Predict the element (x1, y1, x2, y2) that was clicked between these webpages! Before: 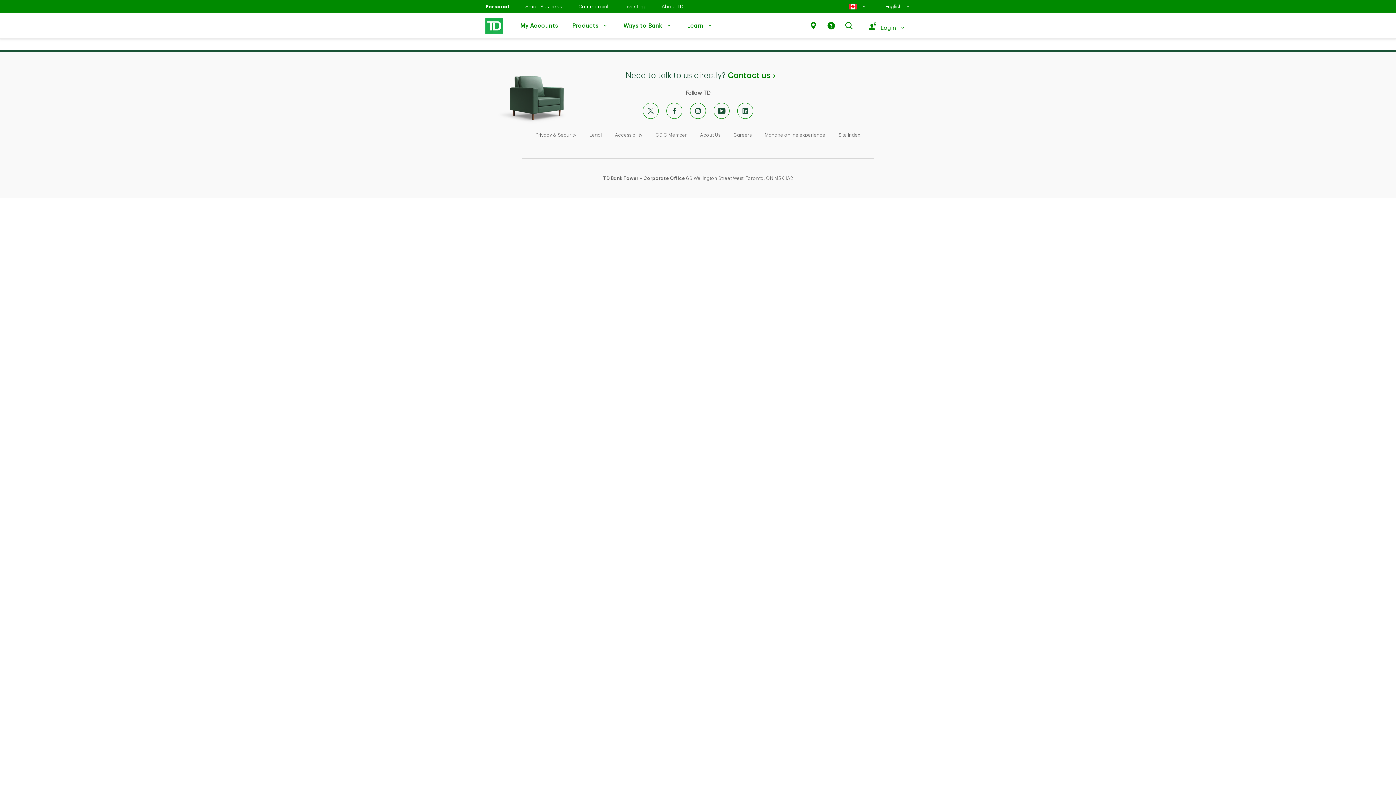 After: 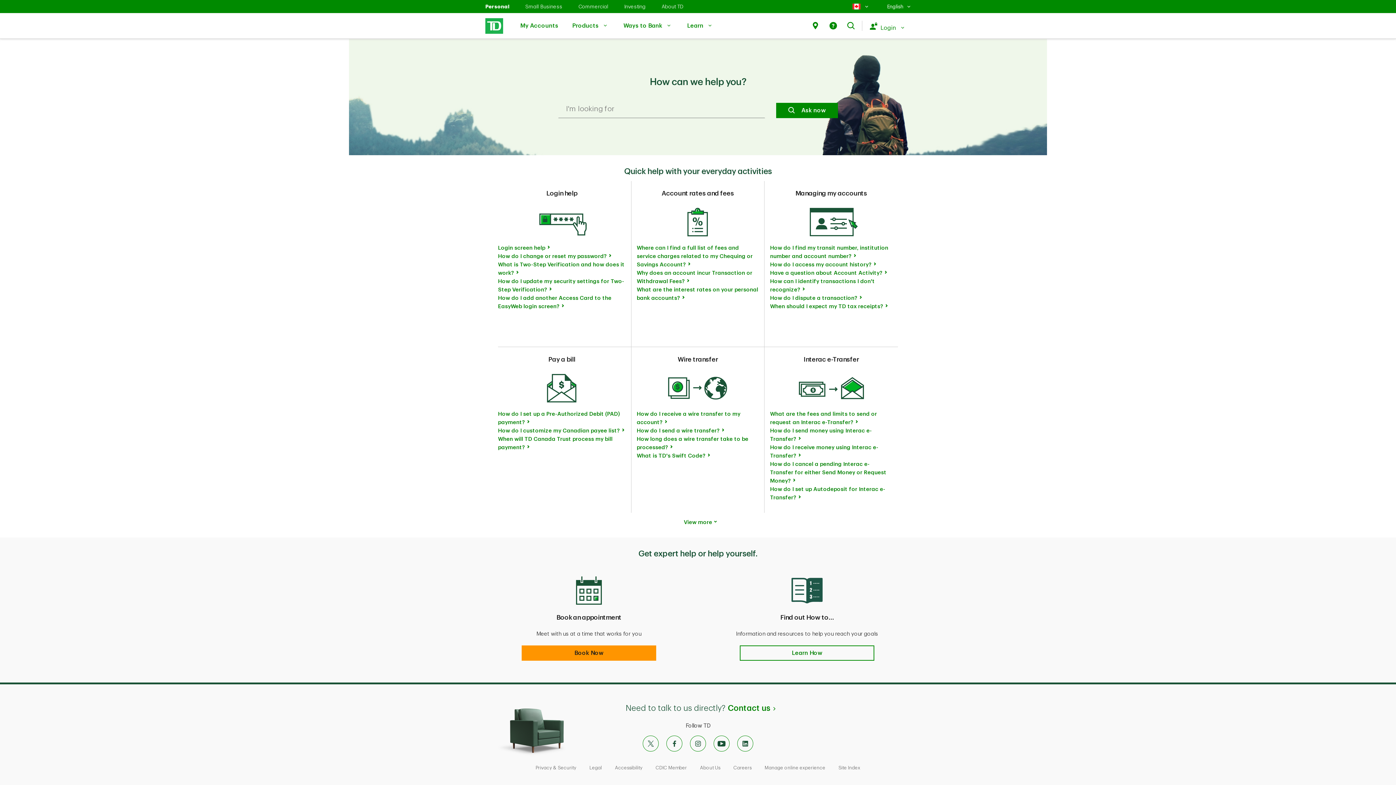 Action: label: Help bbox: (826, 13, 835, 38)